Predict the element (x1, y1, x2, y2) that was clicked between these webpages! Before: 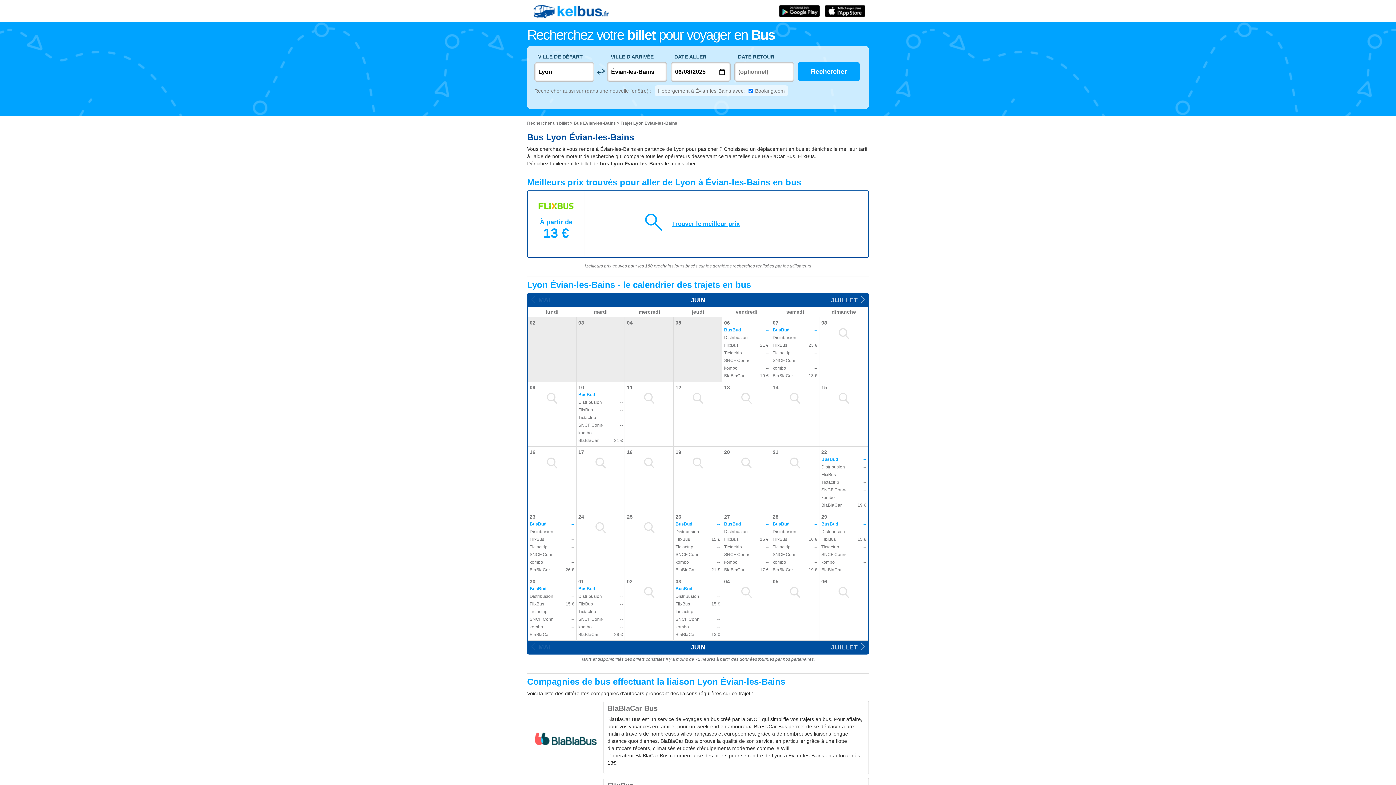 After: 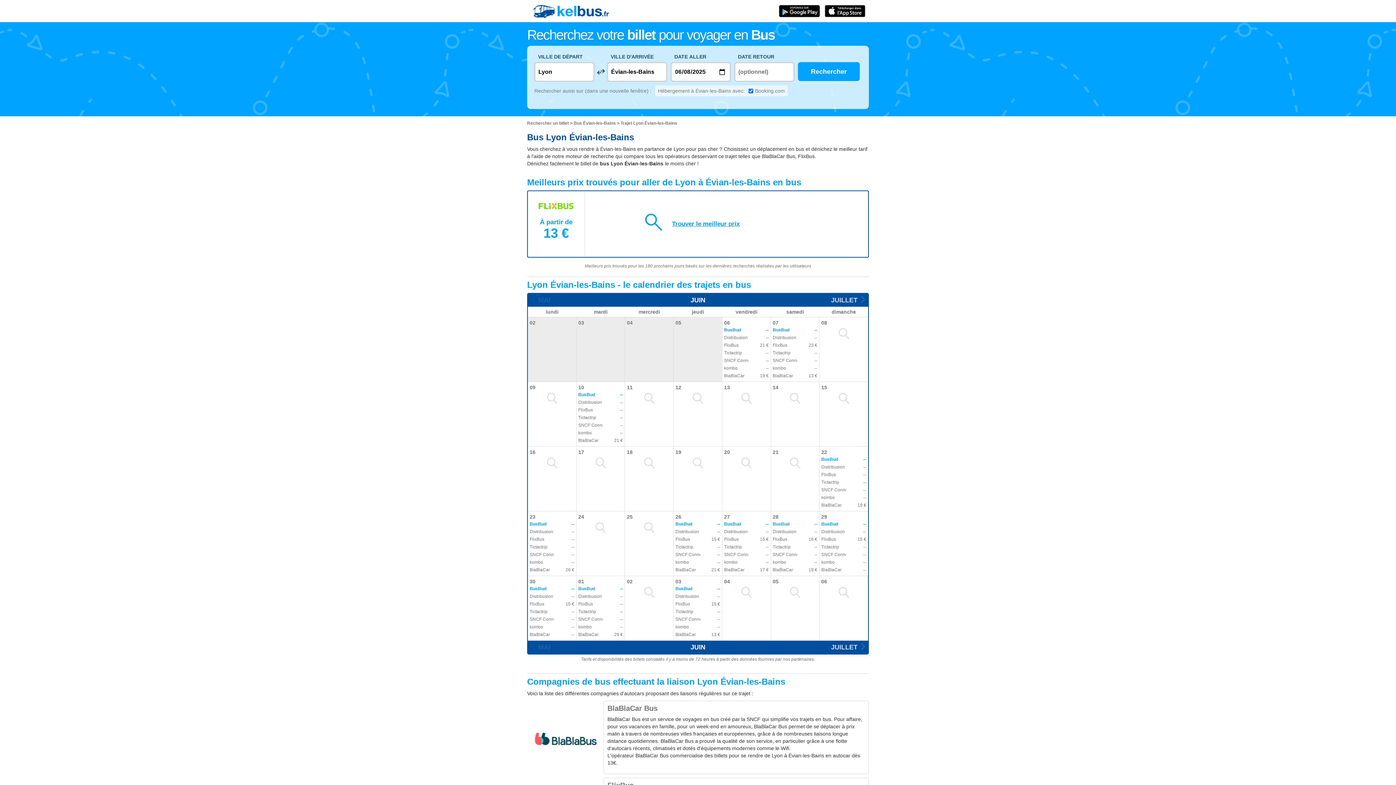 Action: bbox: (823, 0, 869, 21)